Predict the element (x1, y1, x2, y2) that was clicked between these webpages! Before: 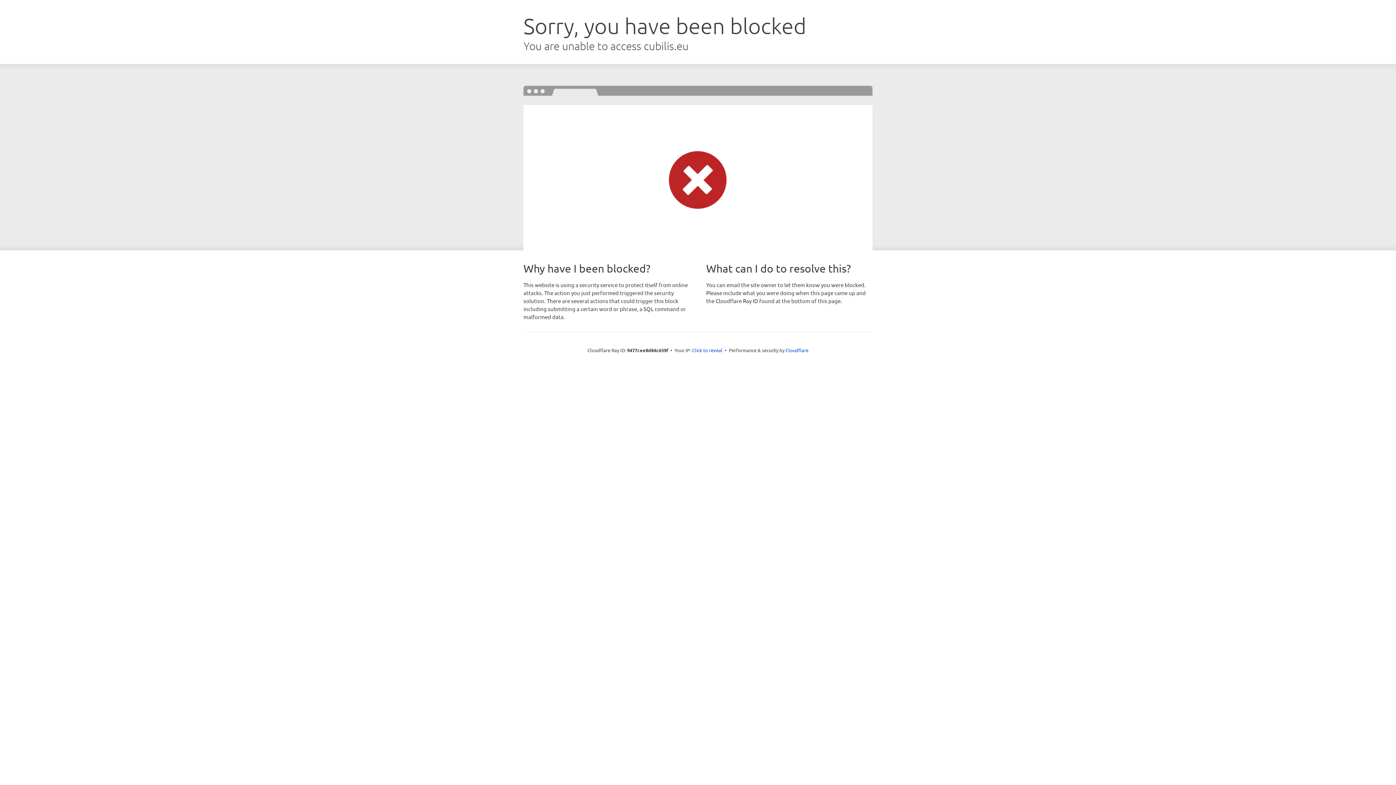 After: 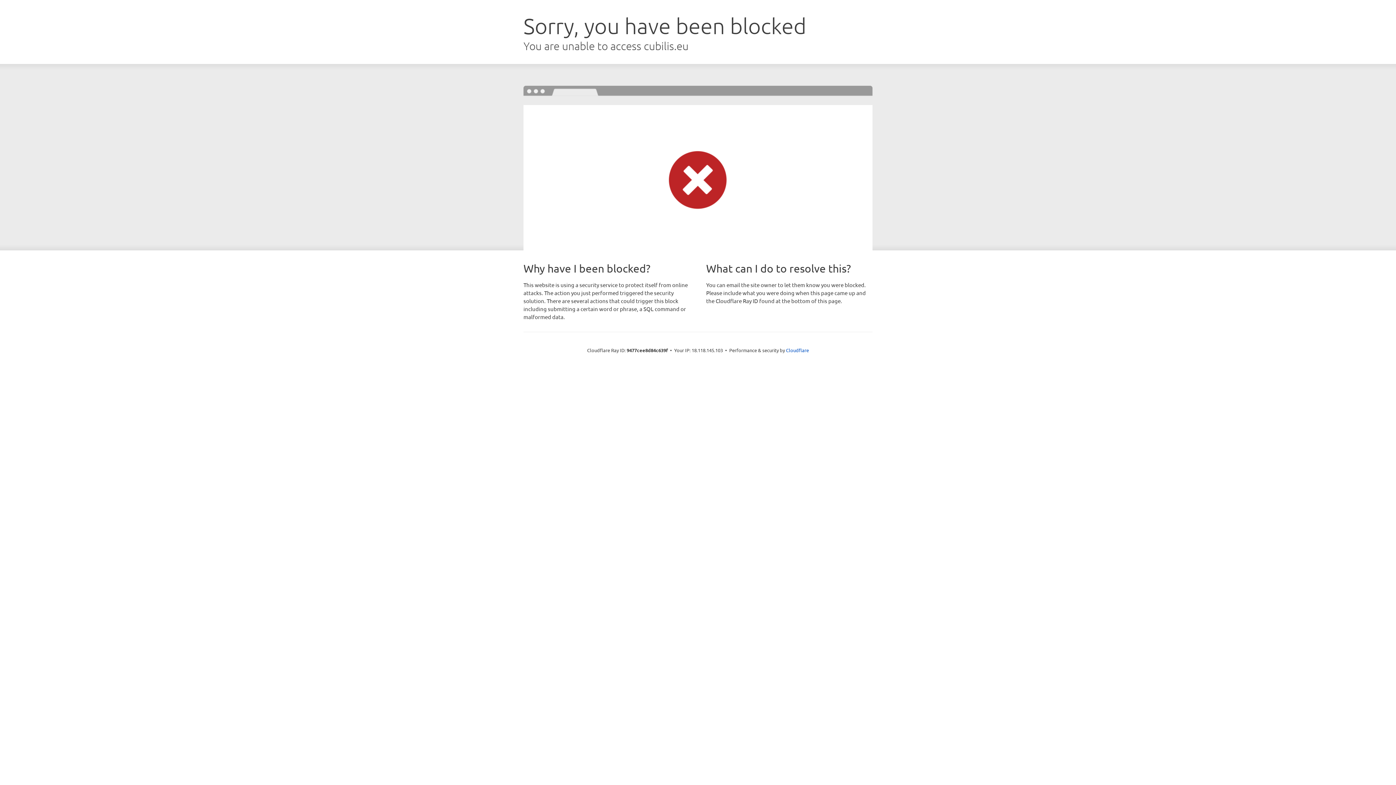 Action: label: Click to reveal bbox: (692, 346, 722, 353)